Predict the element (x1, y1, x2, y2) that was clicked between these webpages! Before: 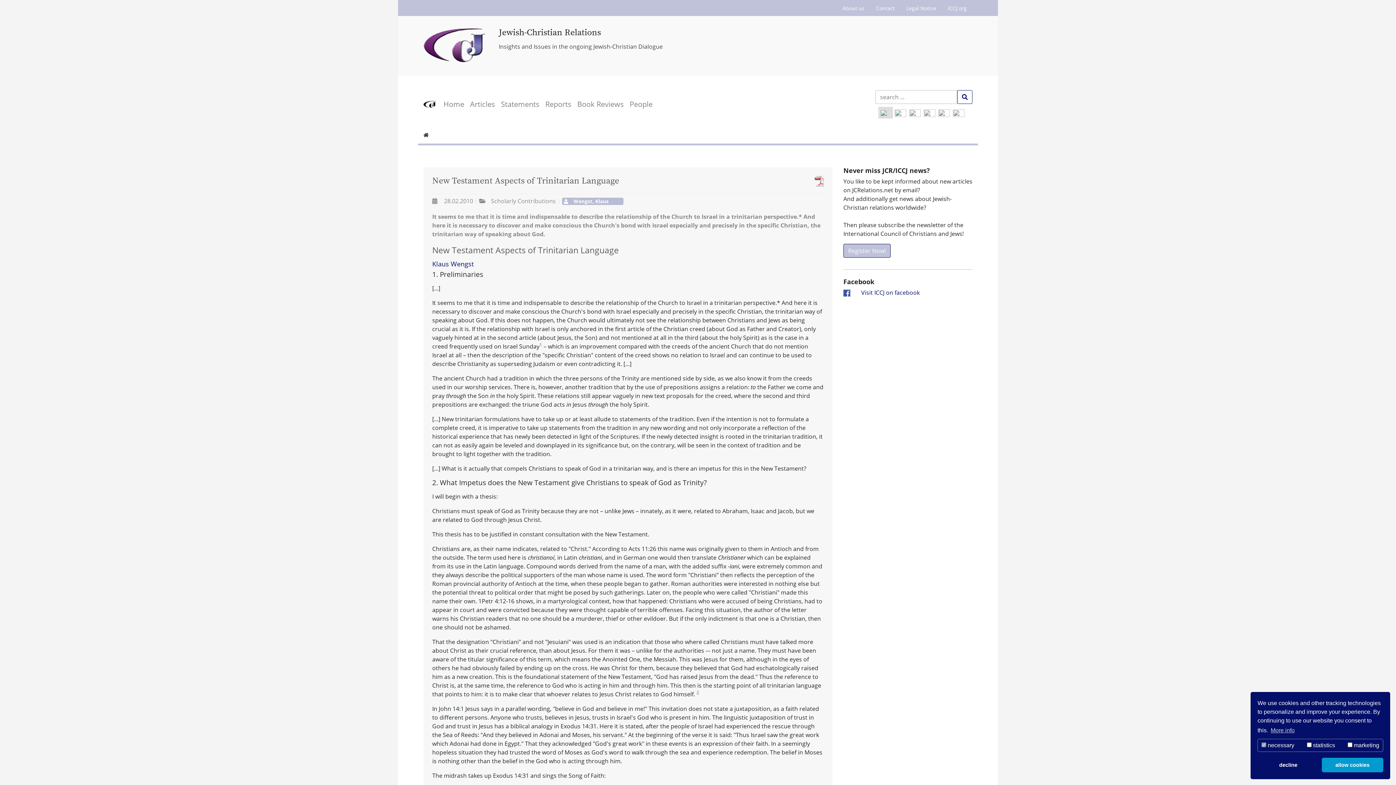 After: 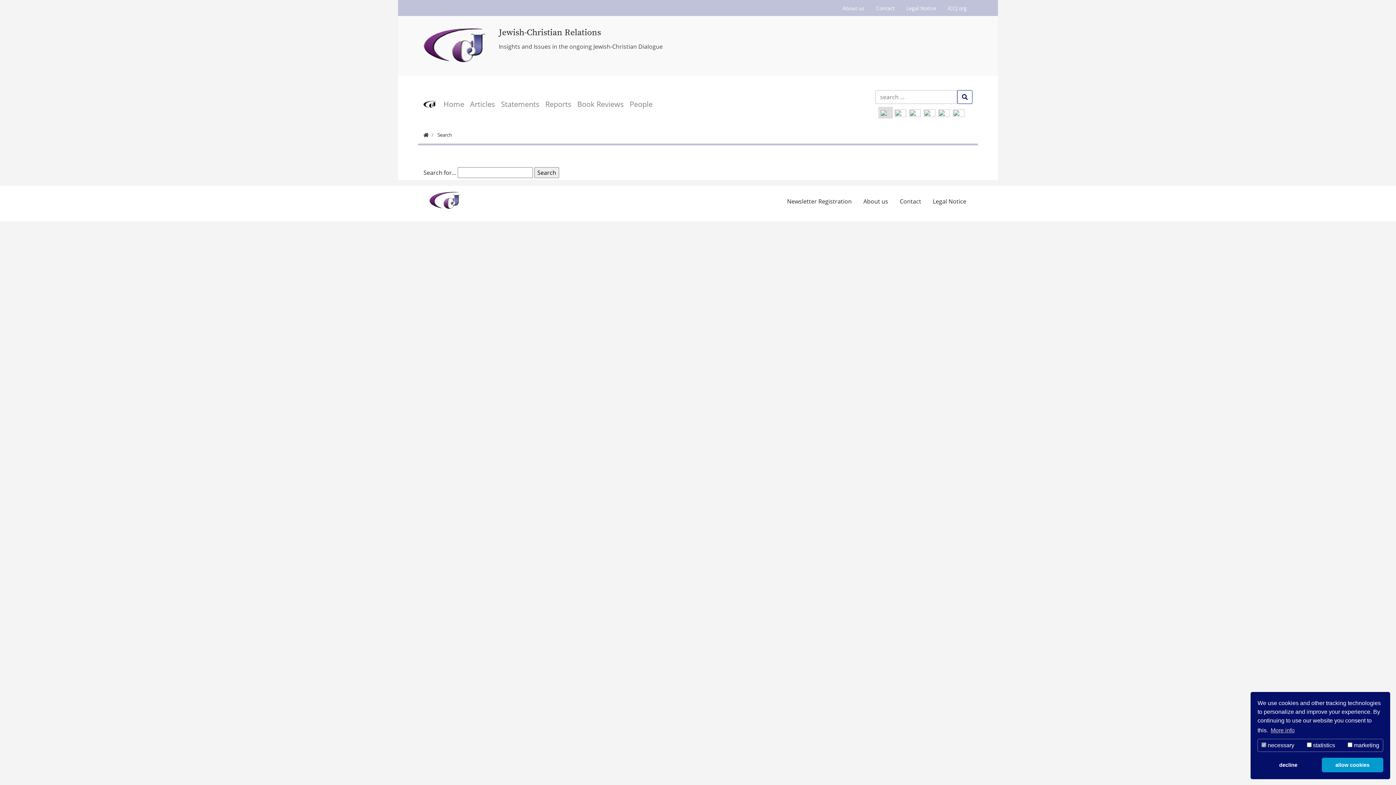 Action: bbox: (957, 90, 972, 104)